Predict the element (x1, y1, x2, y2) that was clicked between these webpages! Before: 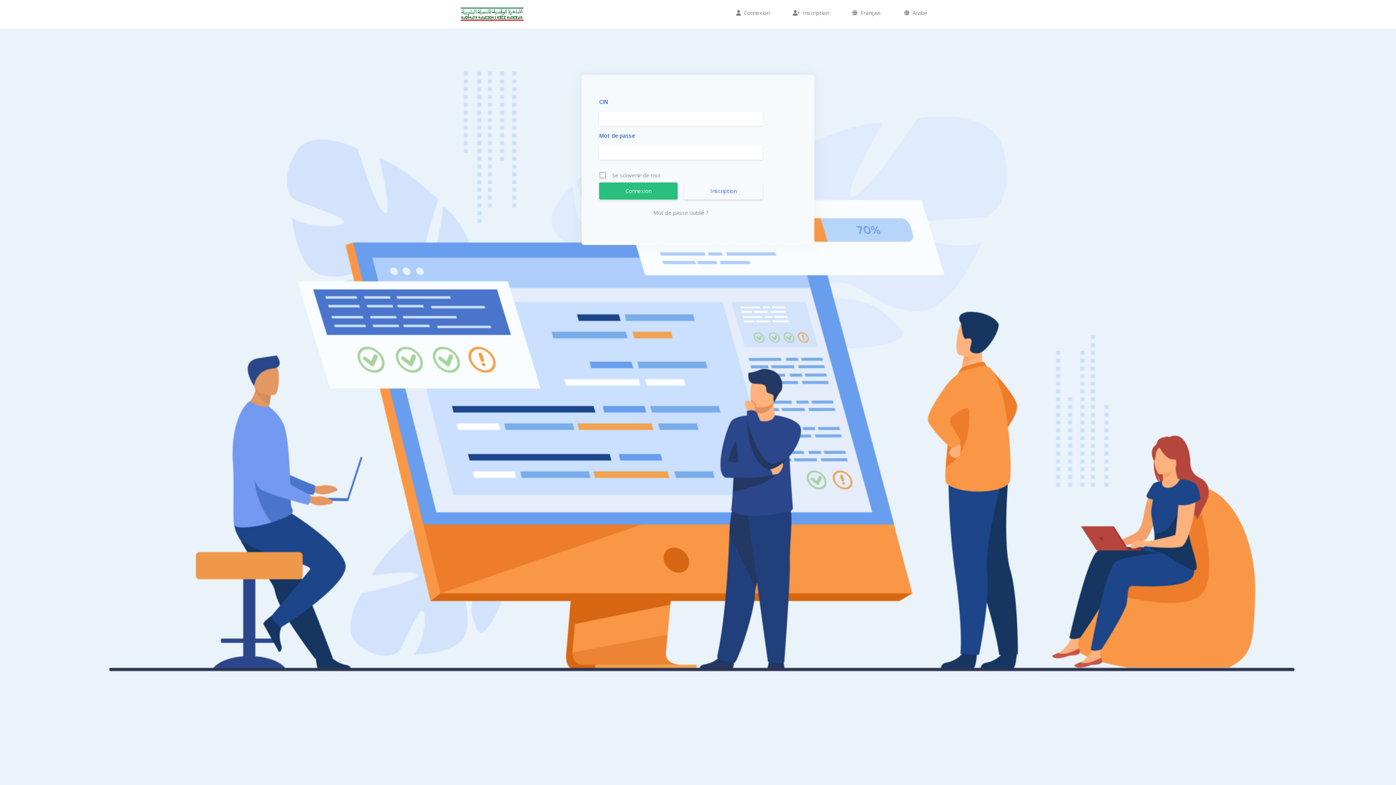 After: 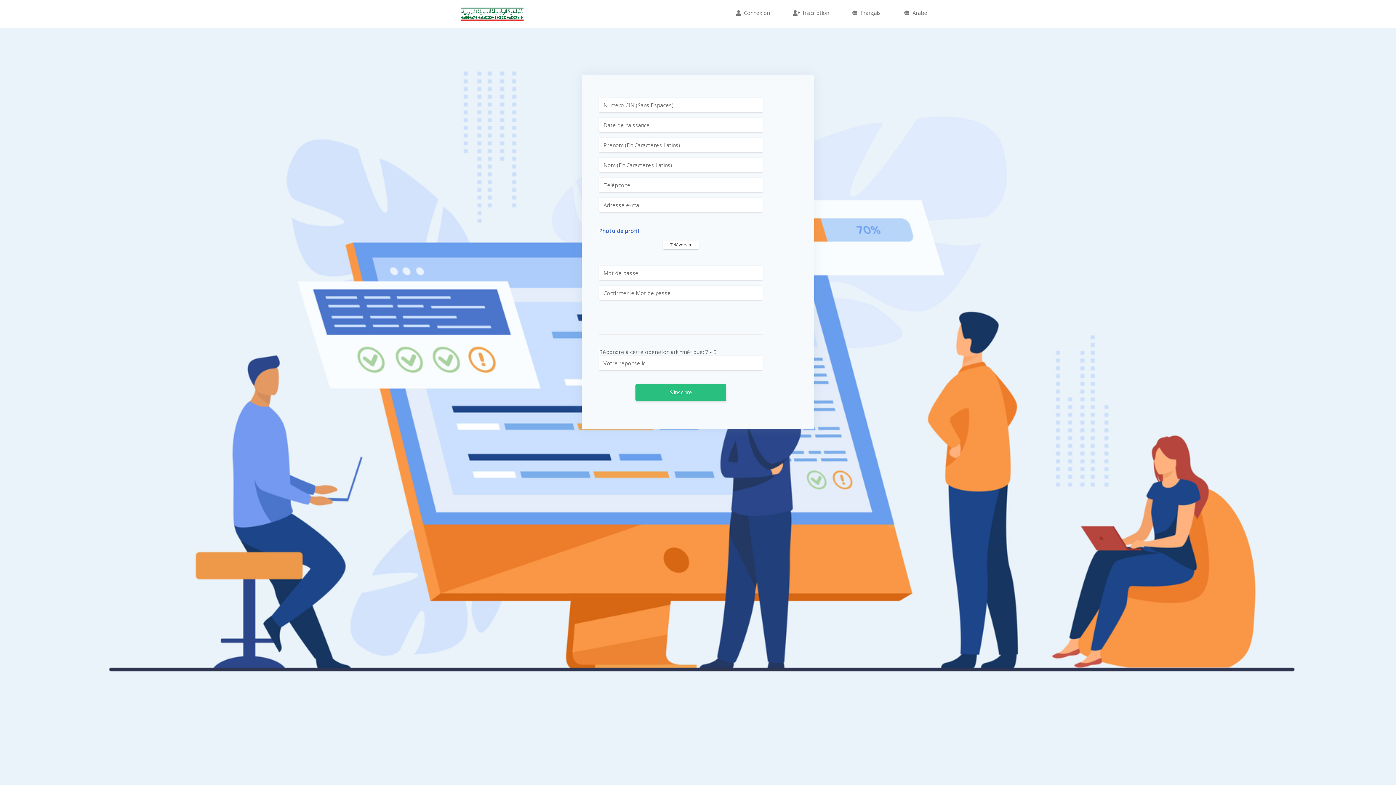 Action: label: Inscription bbox: (684, 182, 762, 199)